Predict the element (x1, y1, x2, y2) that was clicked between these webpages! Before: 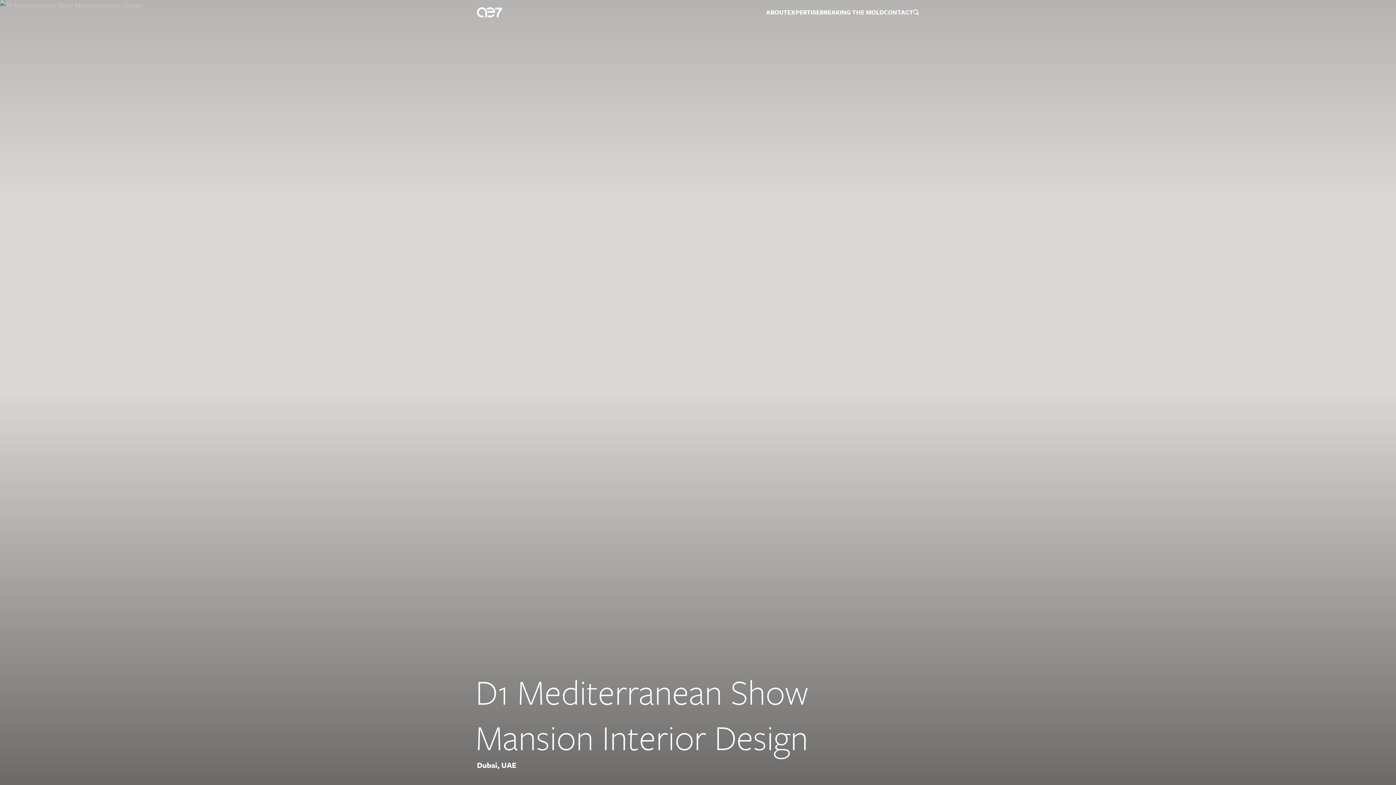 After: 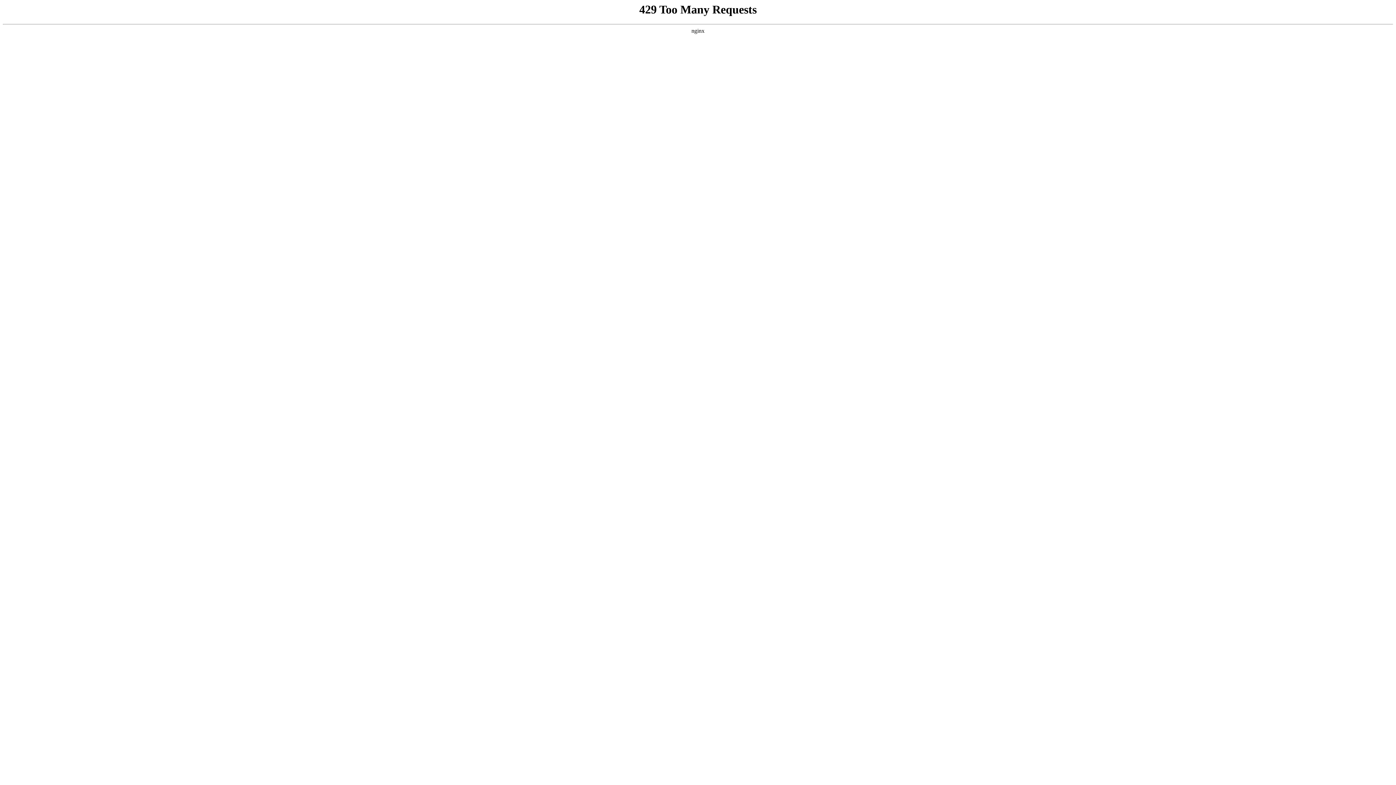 Action: bbox: (884, 7, 913, 16) label: CONTACT